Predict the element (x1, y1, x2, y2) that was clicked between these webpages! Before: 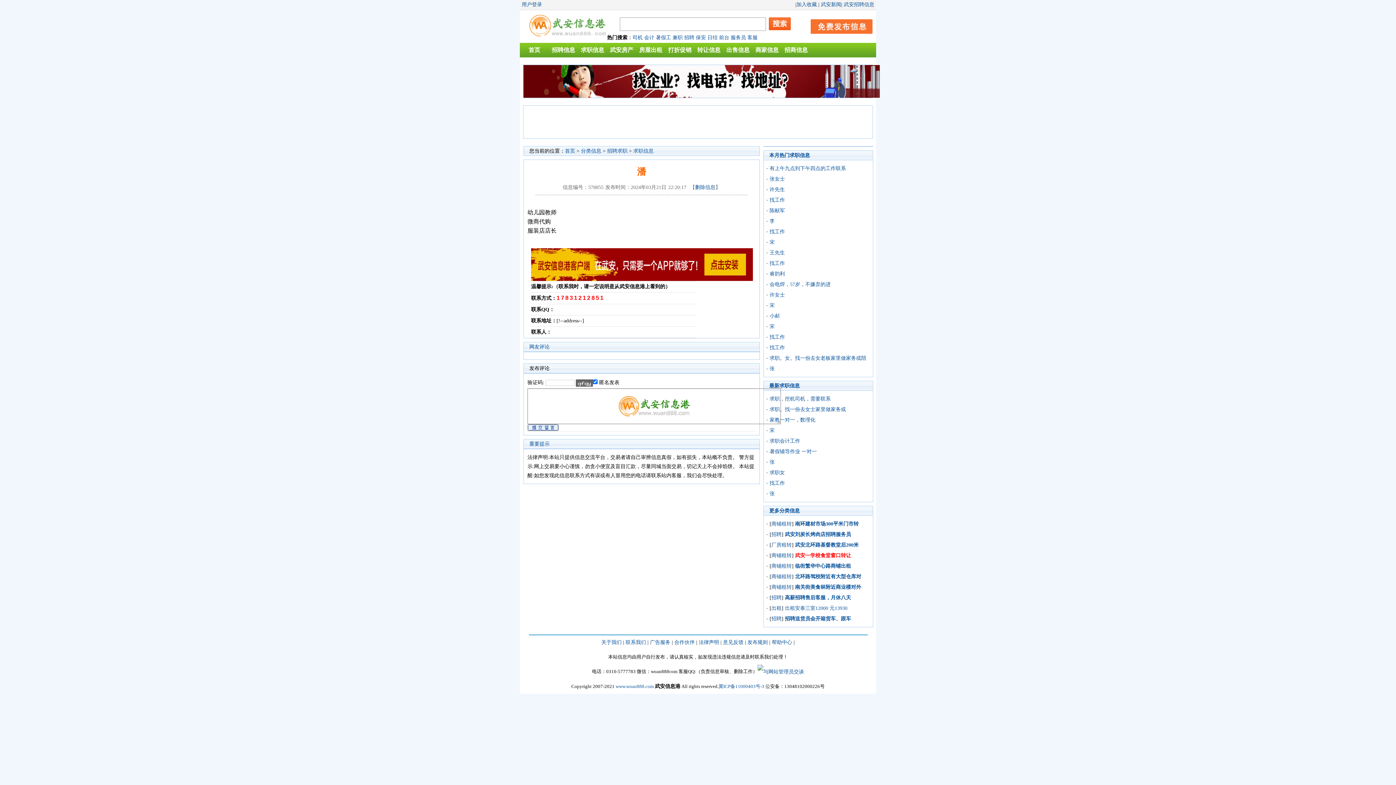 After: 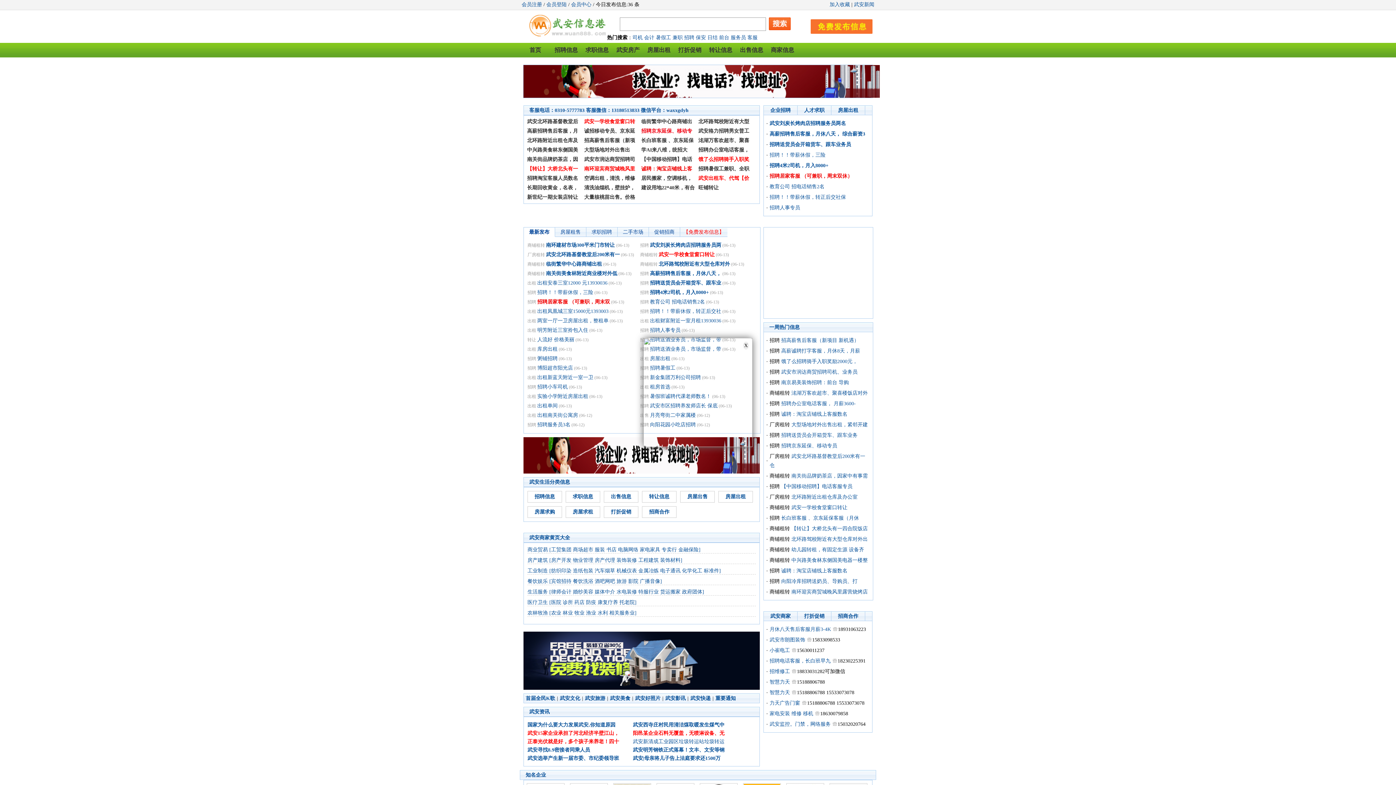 Action: bbox: (615, 684, 654, 689) label: www.wuan888.com